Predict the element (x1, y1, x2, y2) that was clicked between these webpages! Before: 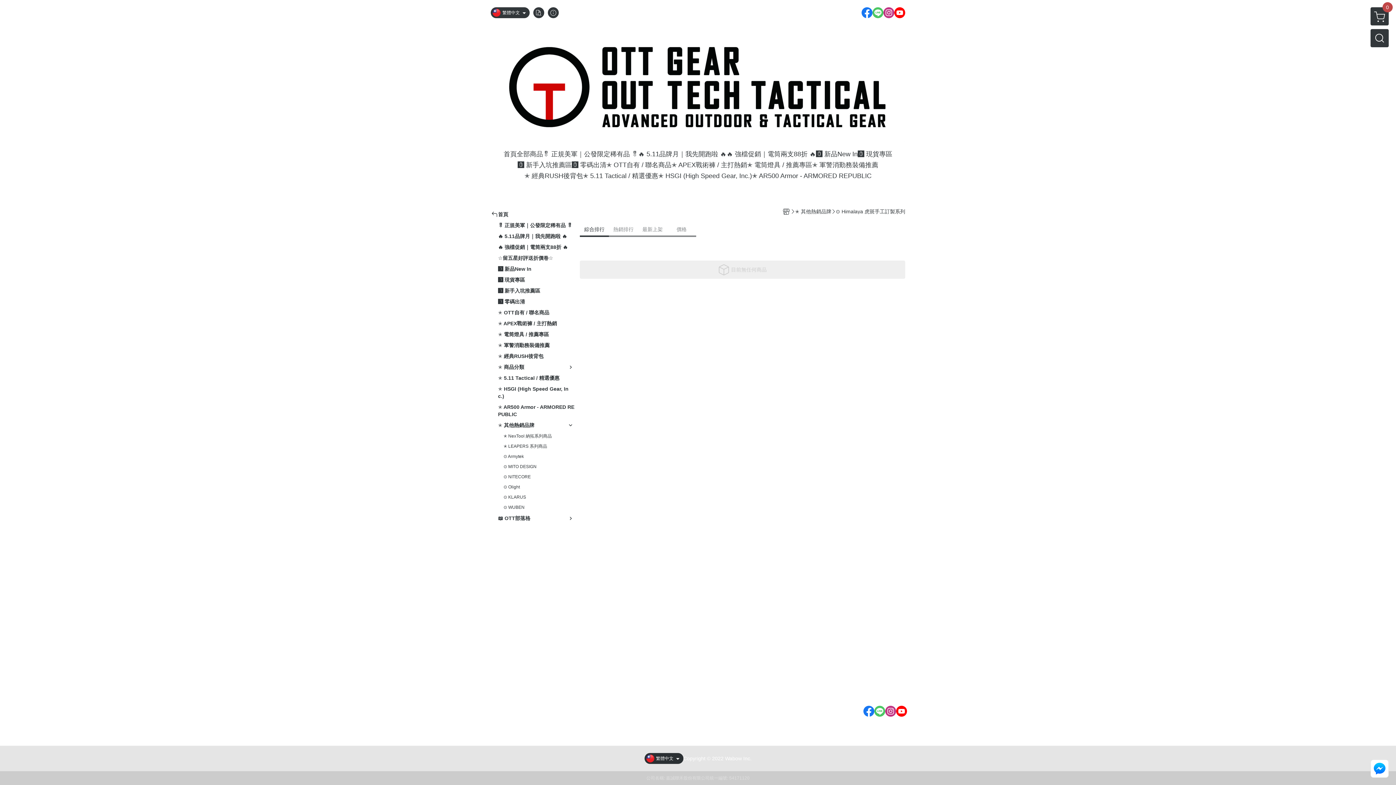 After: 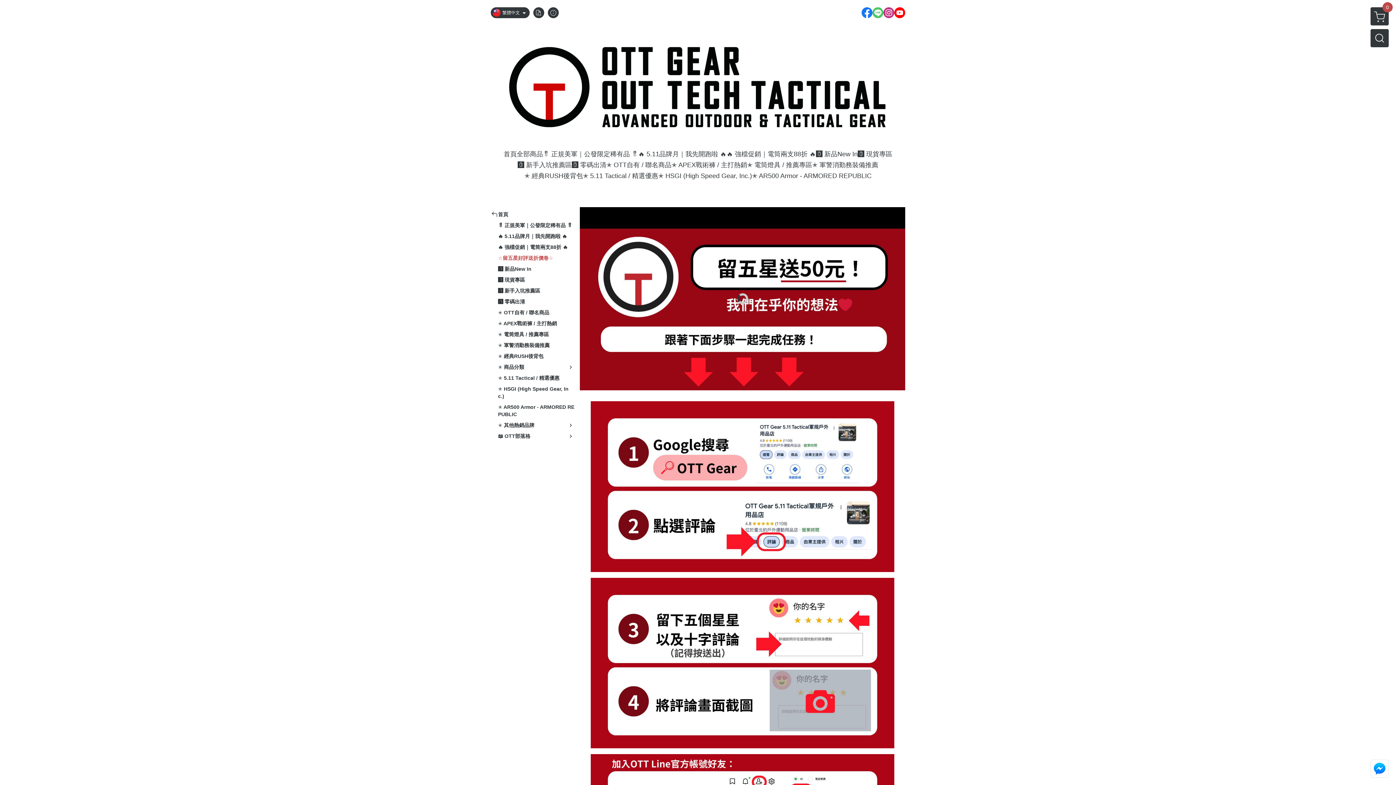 Action: label: ☆留五星好評送折價卷☆ bbox: (498, 254, 553, 261)